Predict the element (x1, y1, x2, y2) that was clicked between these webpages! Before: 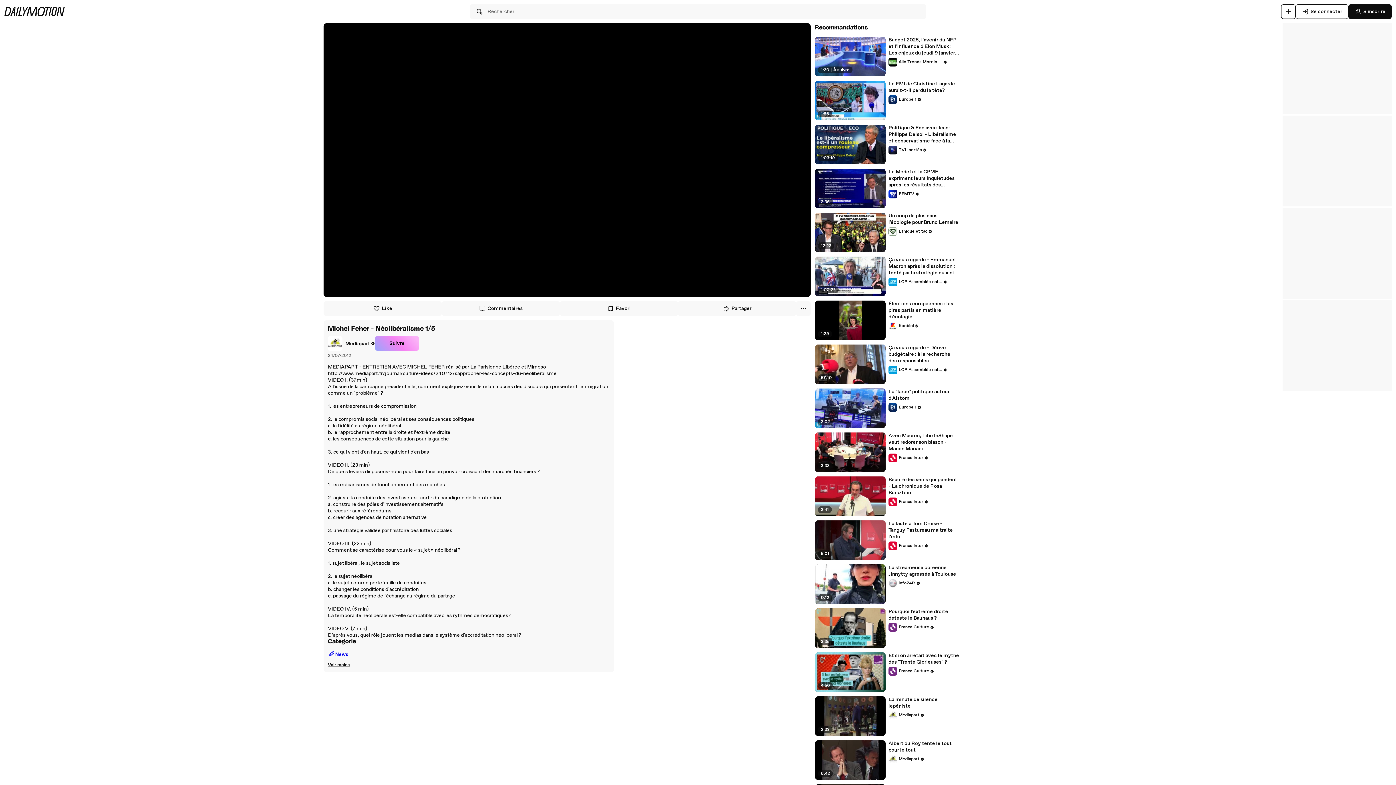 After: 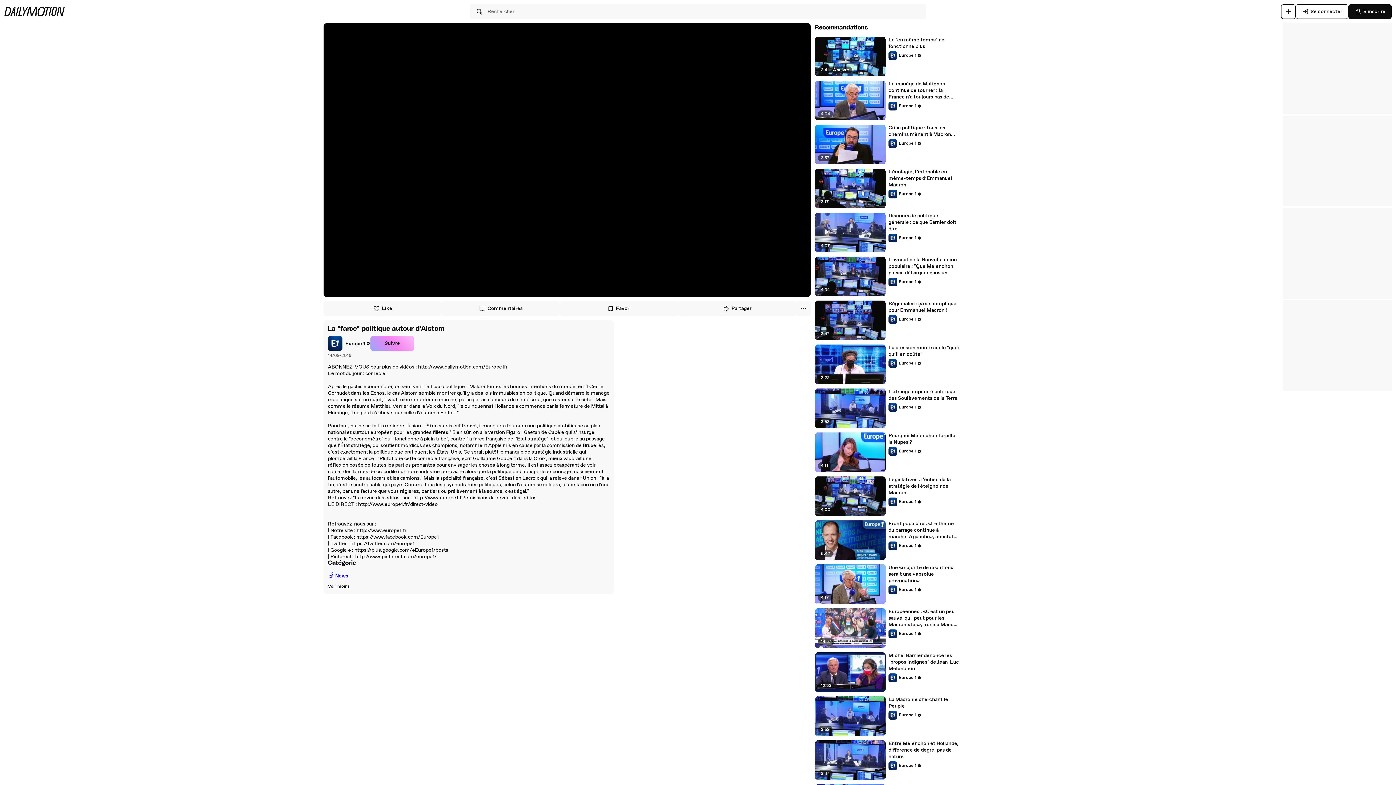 Action: bbox: (888, 388, 959, 401) label: La "farce" politique autour d'Alstom